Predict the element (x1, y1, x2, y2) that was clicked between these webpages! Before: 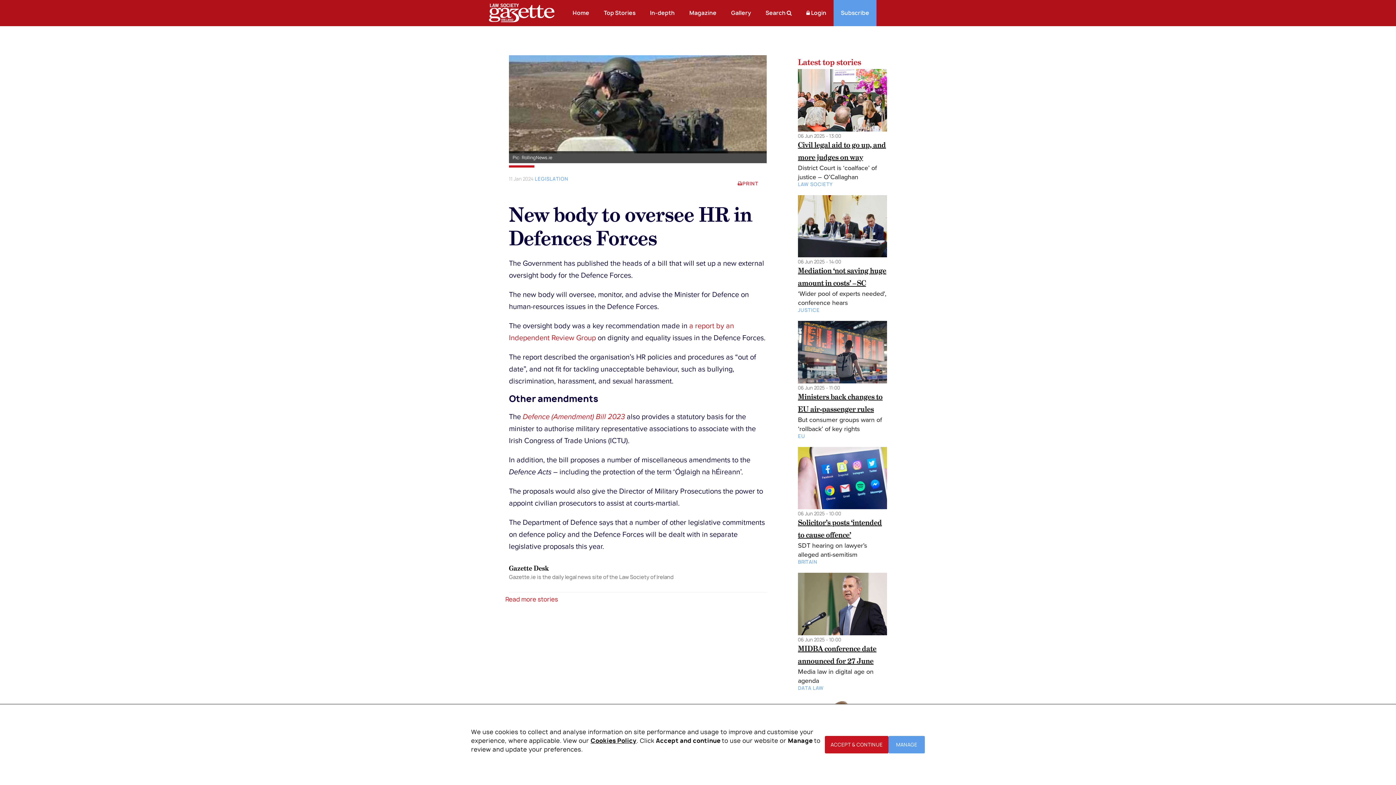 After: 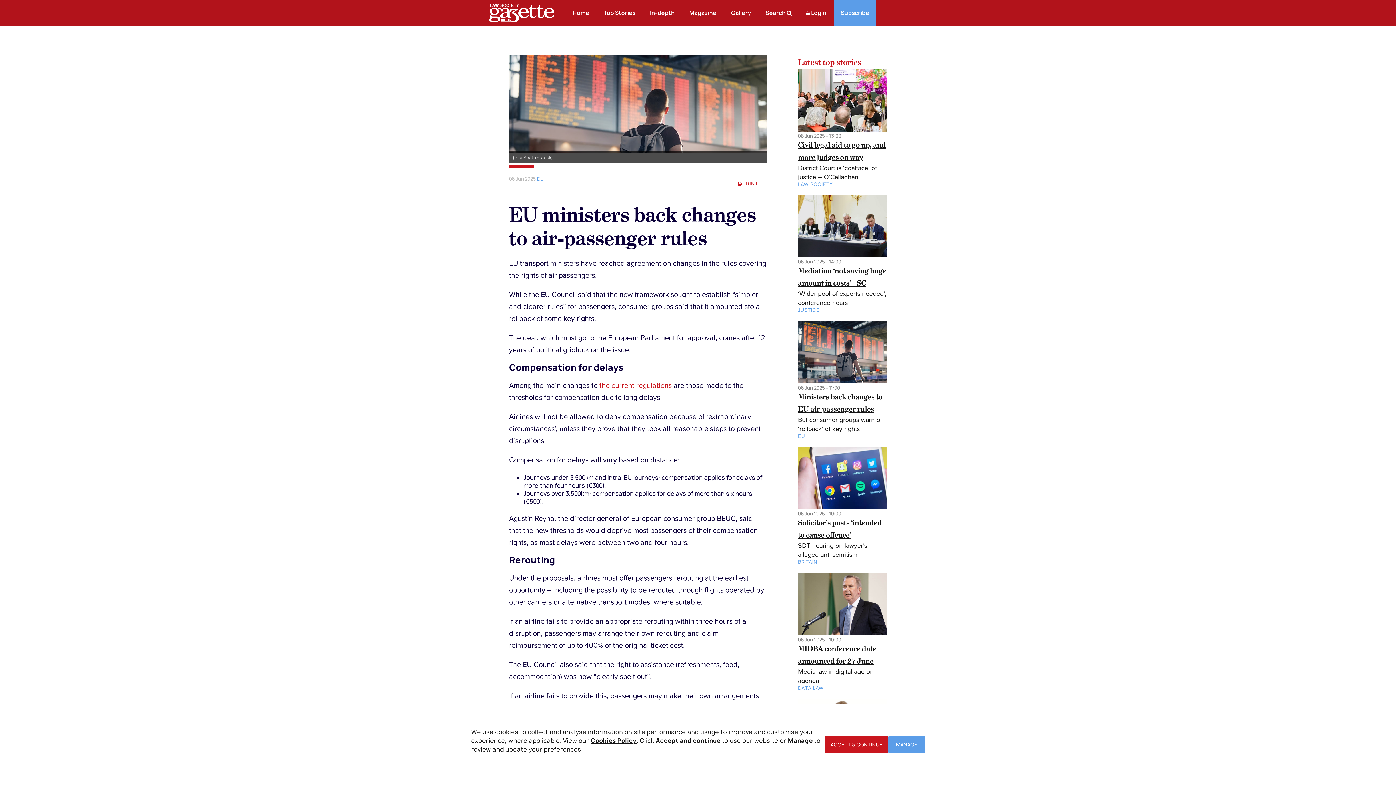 Action: label: Ministers back changes to EU air-passenger rules

But consumer groups warn of ‘rollback’ of key rights bbox: (798, 405, 887, 433)